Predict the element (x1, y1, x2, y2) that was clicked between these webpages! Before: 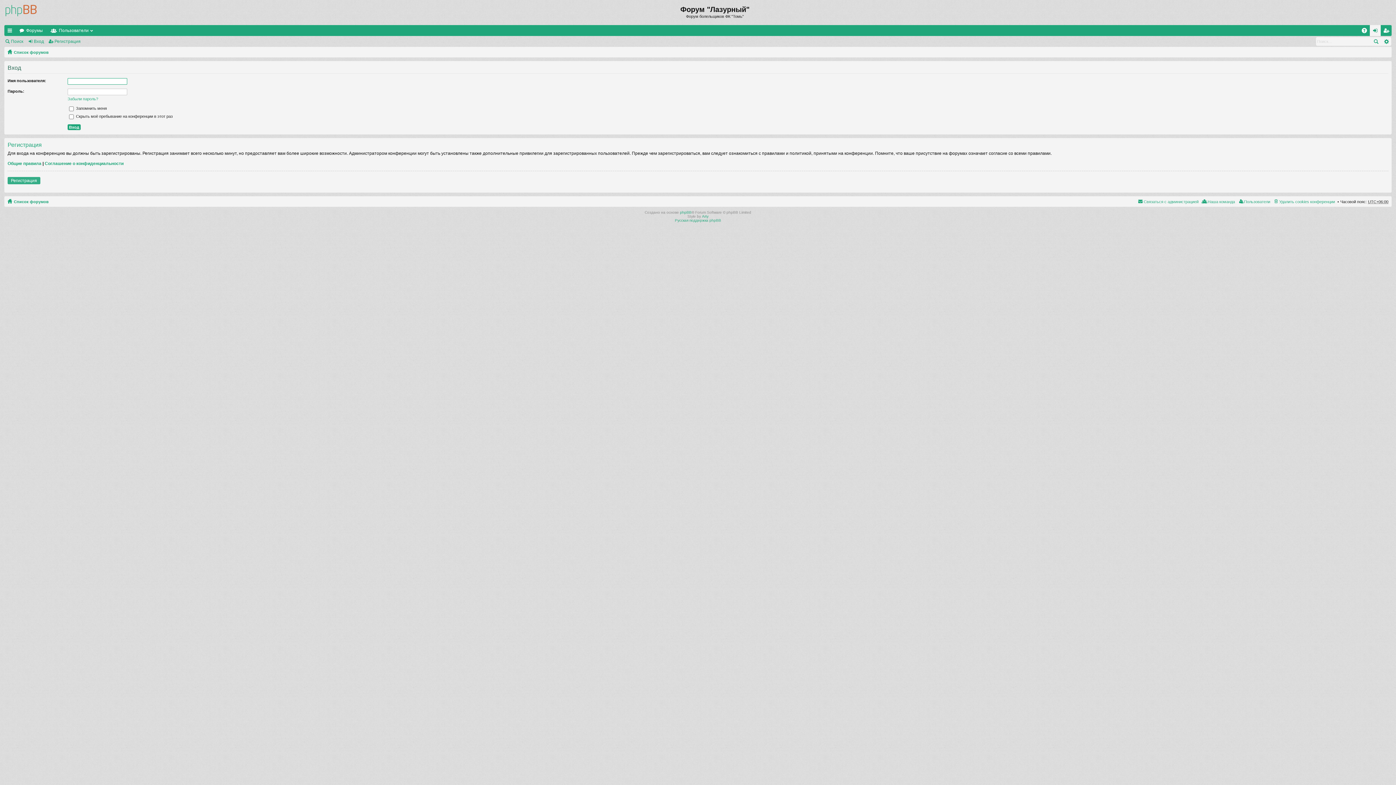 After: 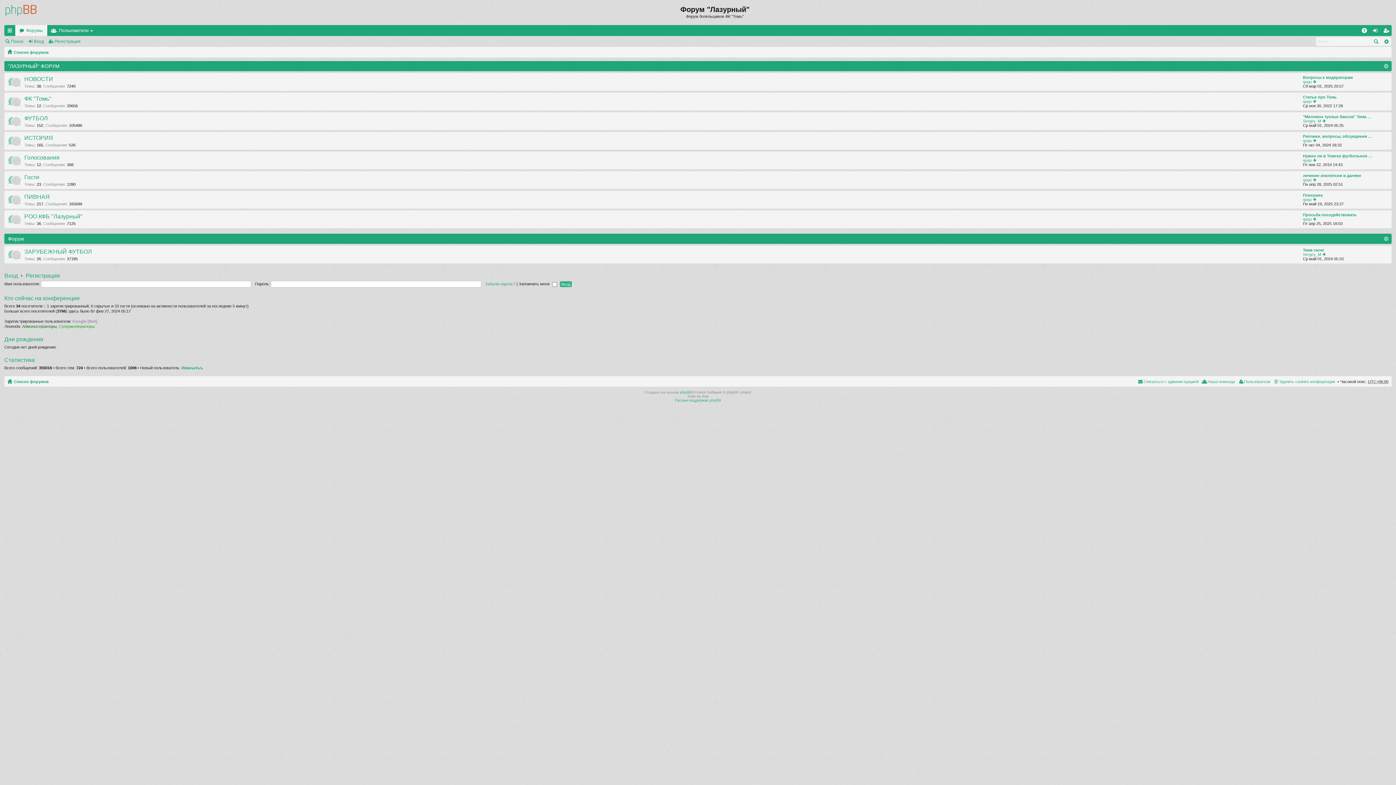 Action: bbox: (4, 0, 38, 21)